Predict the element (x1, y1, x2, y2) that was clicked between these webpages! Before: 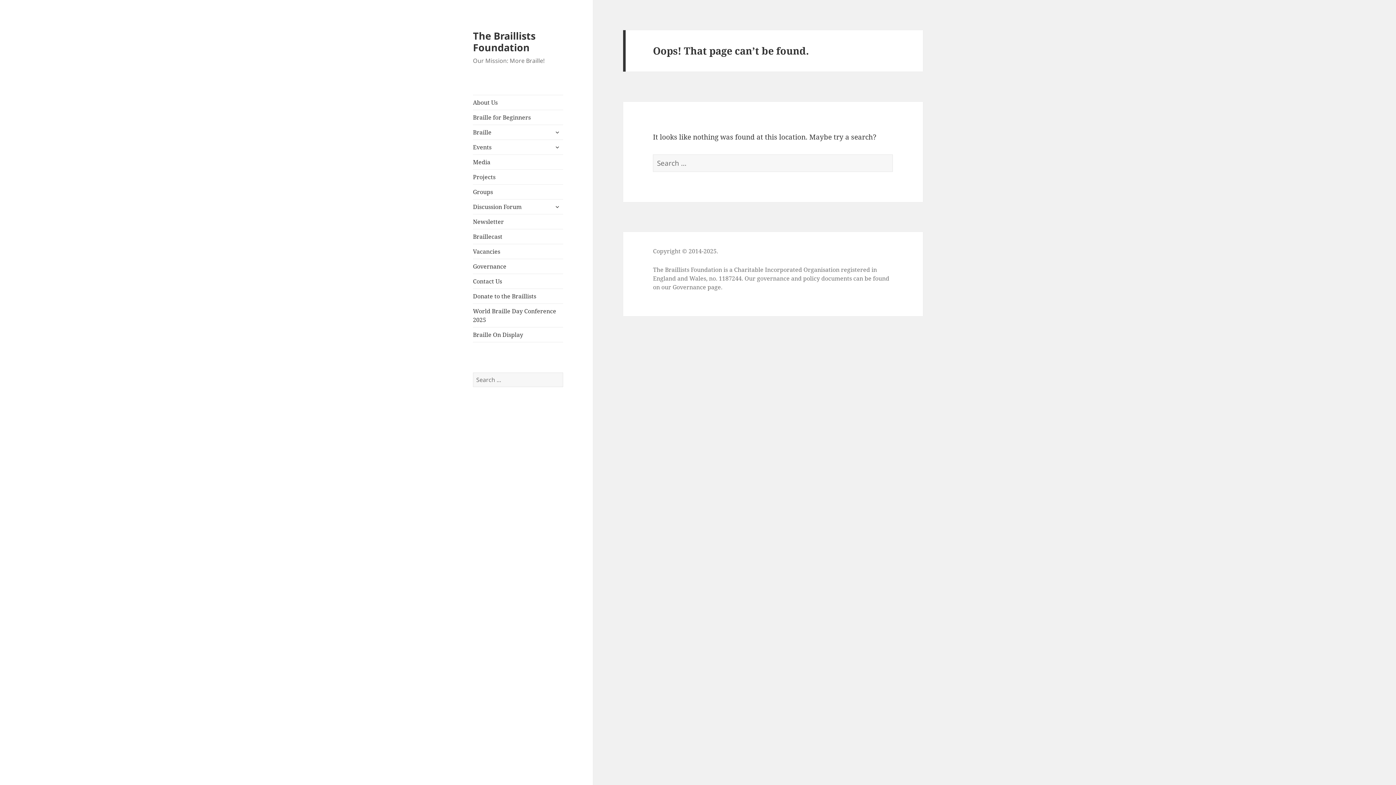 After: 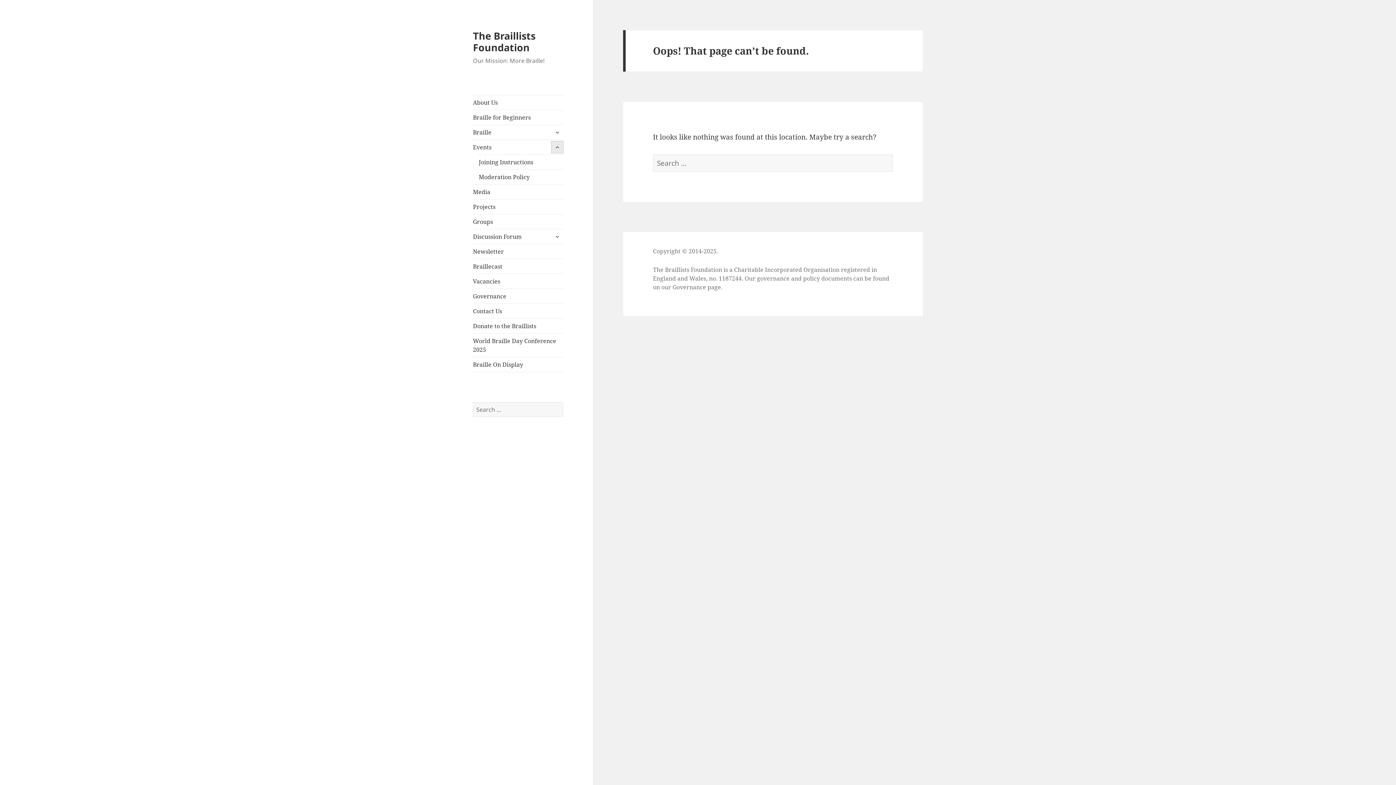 Action: label: expand child menu bbox: (551, 141, 563, 153)